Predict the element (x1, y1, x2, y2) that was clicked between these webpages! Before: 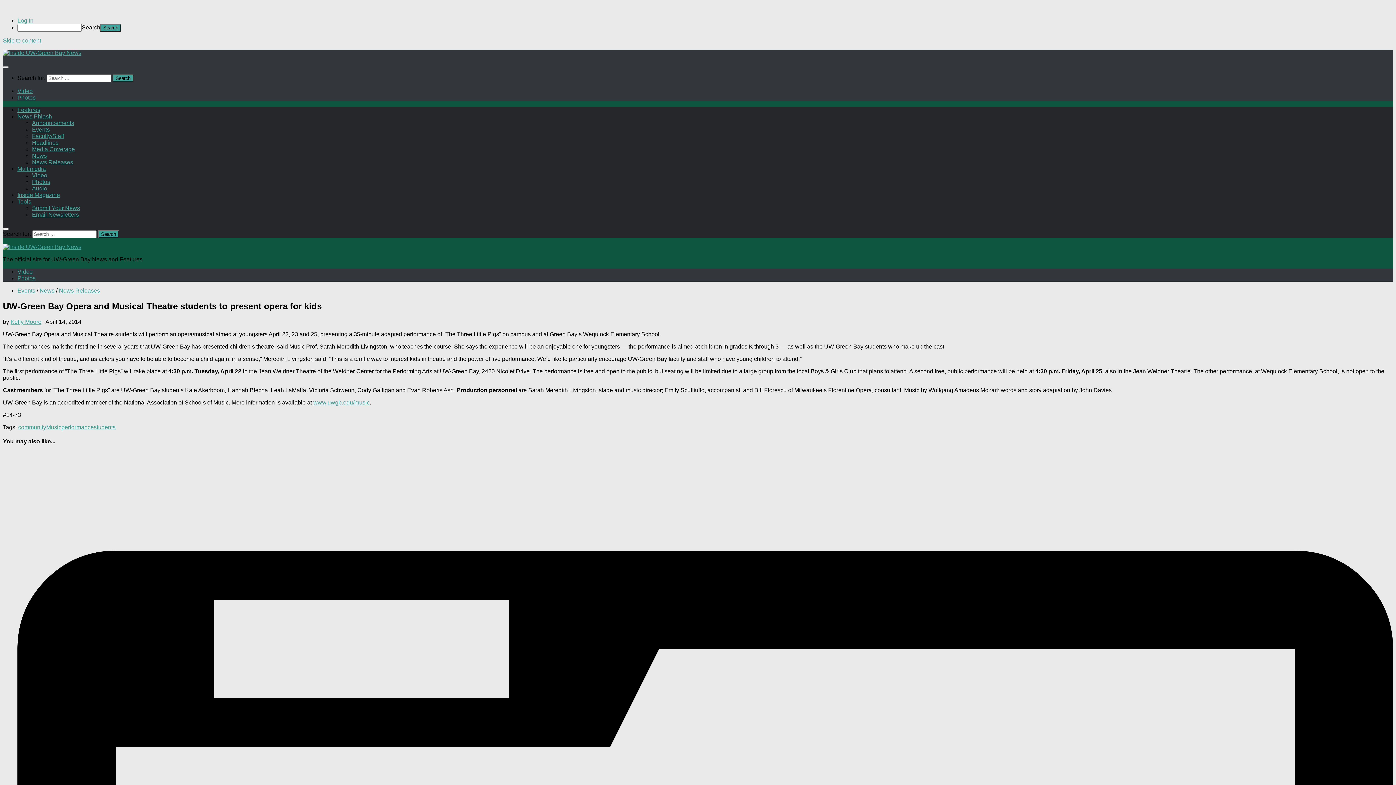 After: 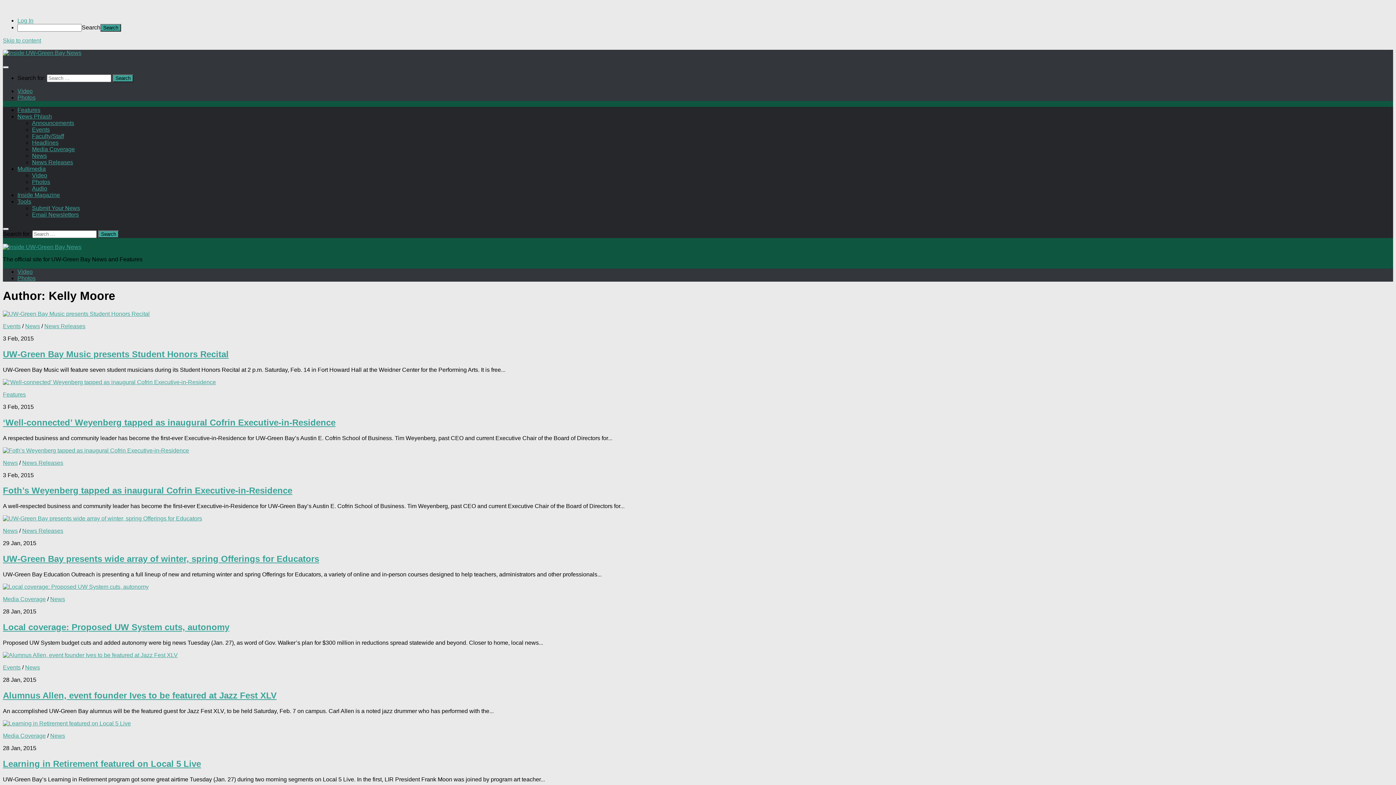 Action: bbox: (10, 318, 41, 325) label: Kelly Moore